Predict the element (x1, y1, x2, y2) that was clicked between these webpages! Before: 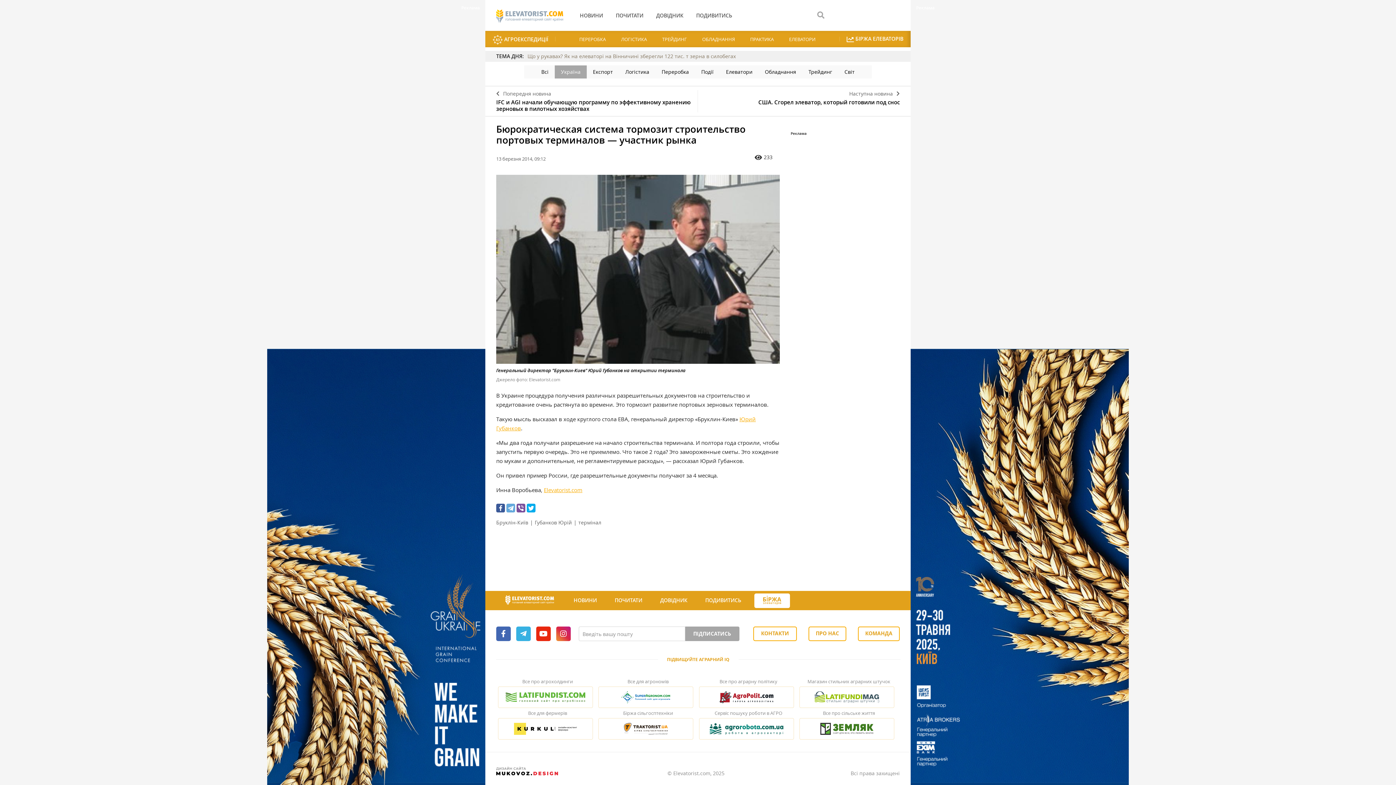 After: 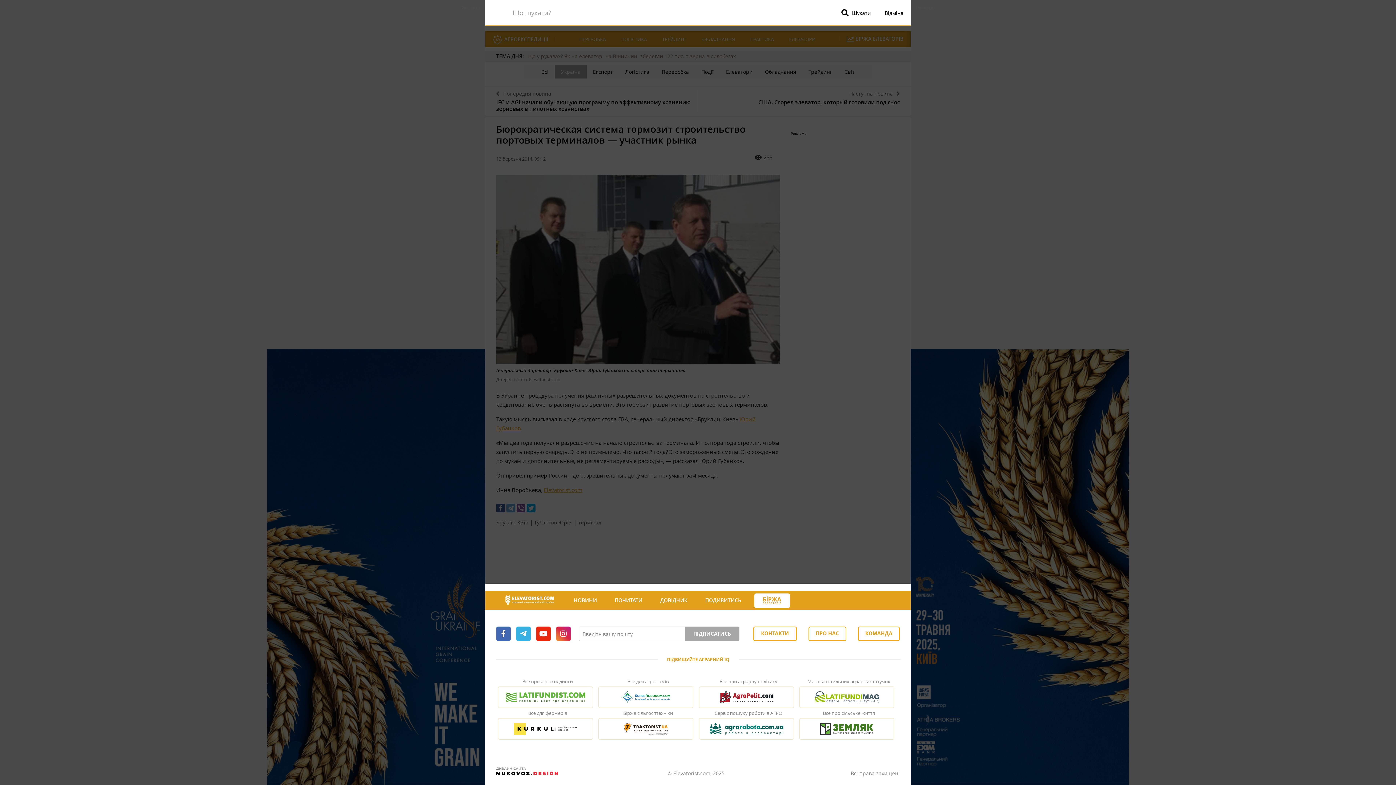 Action: bbox: (812, 2, 830, 20)